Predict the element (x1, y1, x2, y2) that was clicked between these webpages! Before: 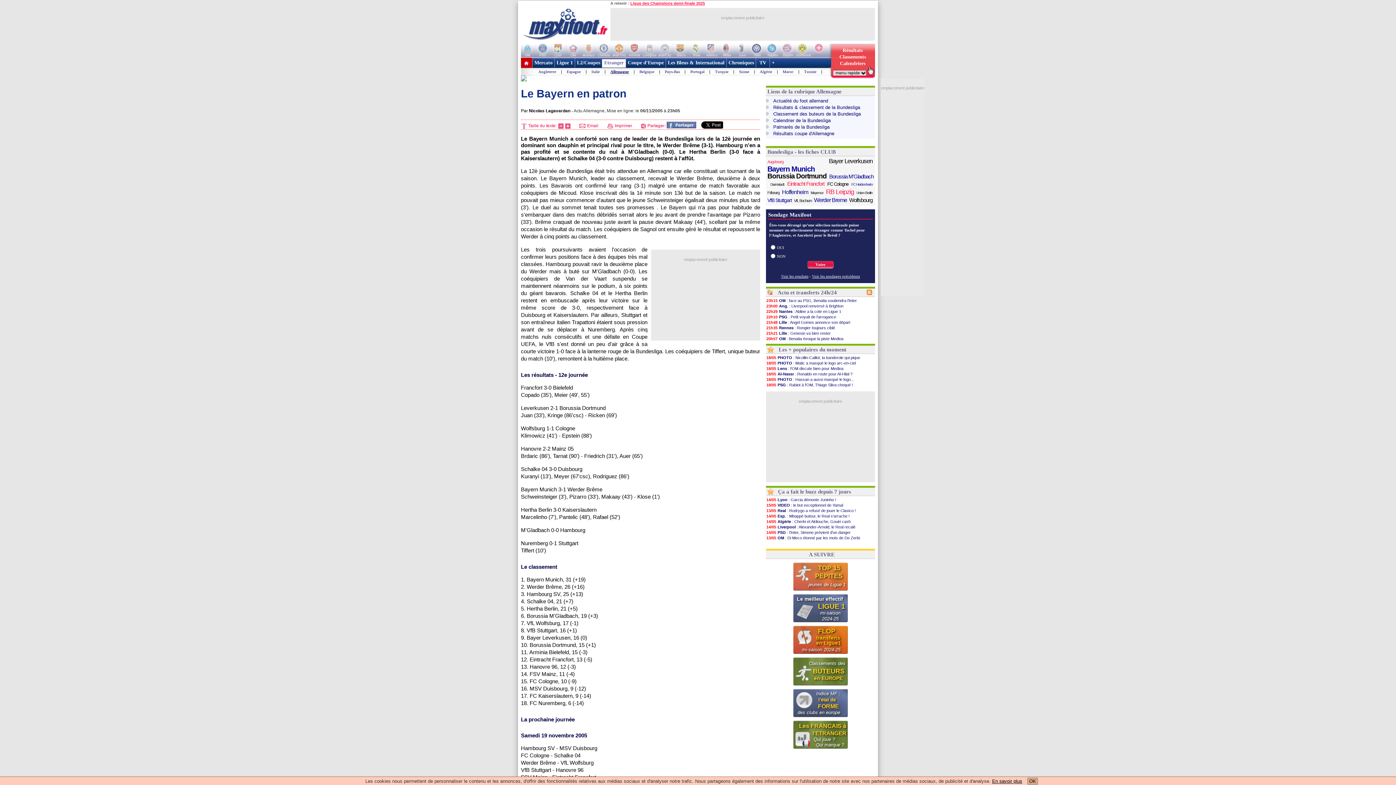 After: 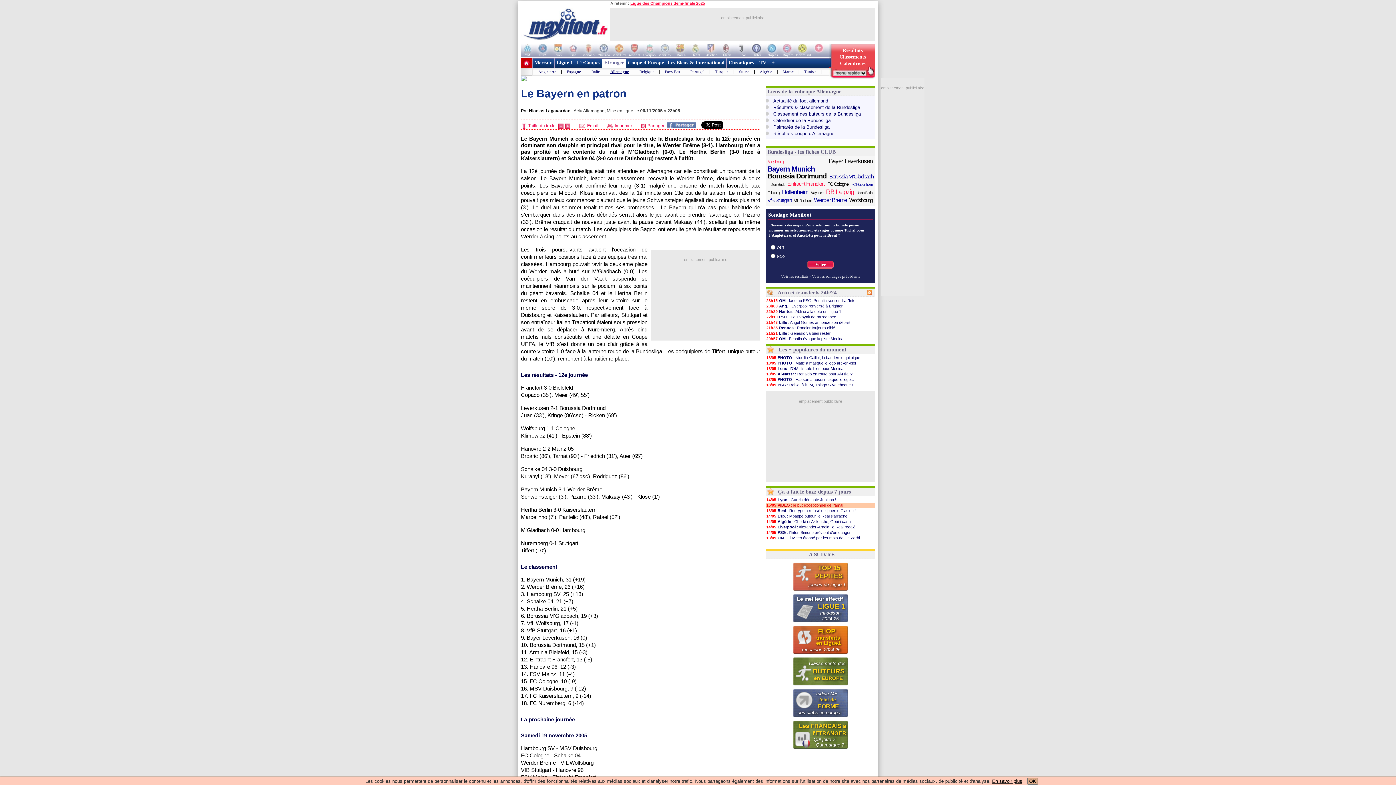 Action: label: 15/05VIDEO : le but exceptionnel de Yamal bbox: (766, 502, 875, 508)